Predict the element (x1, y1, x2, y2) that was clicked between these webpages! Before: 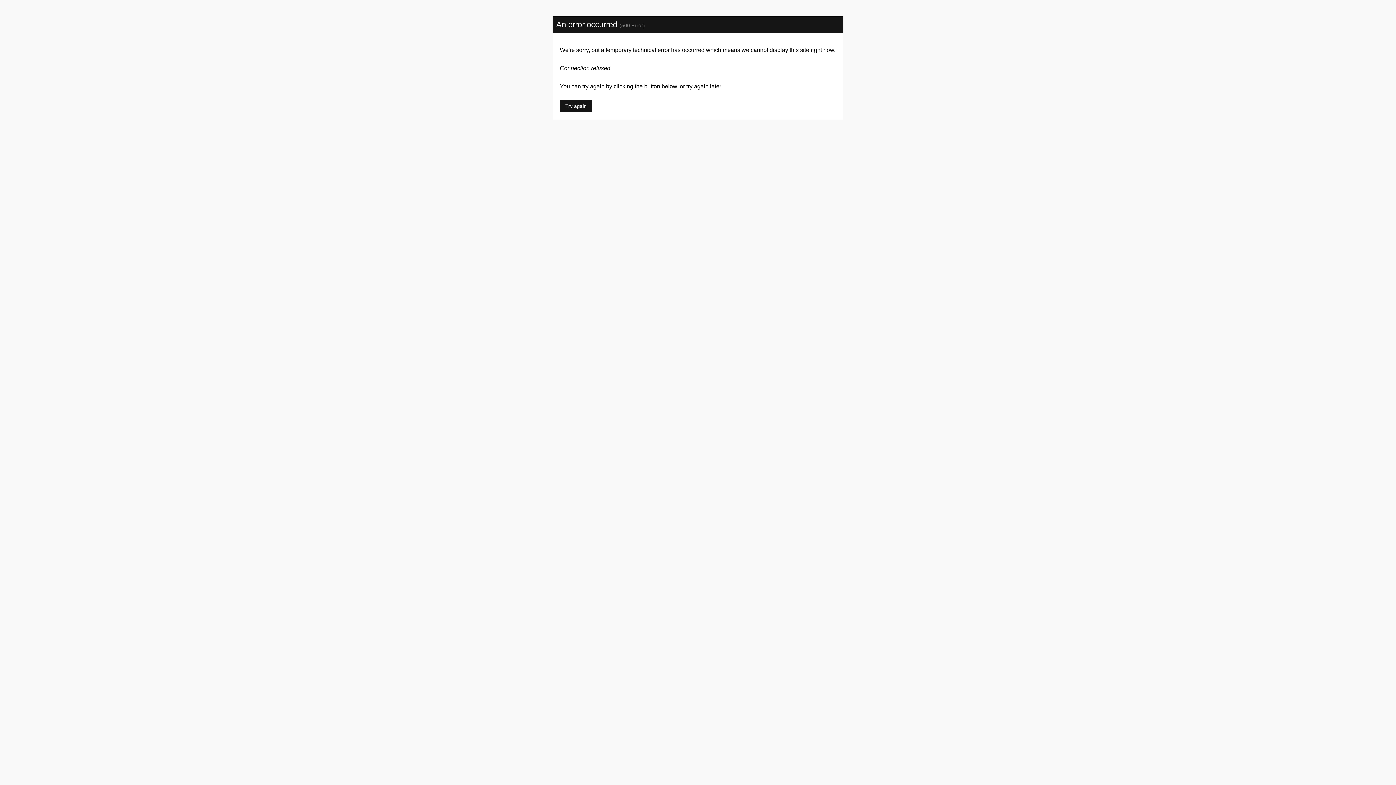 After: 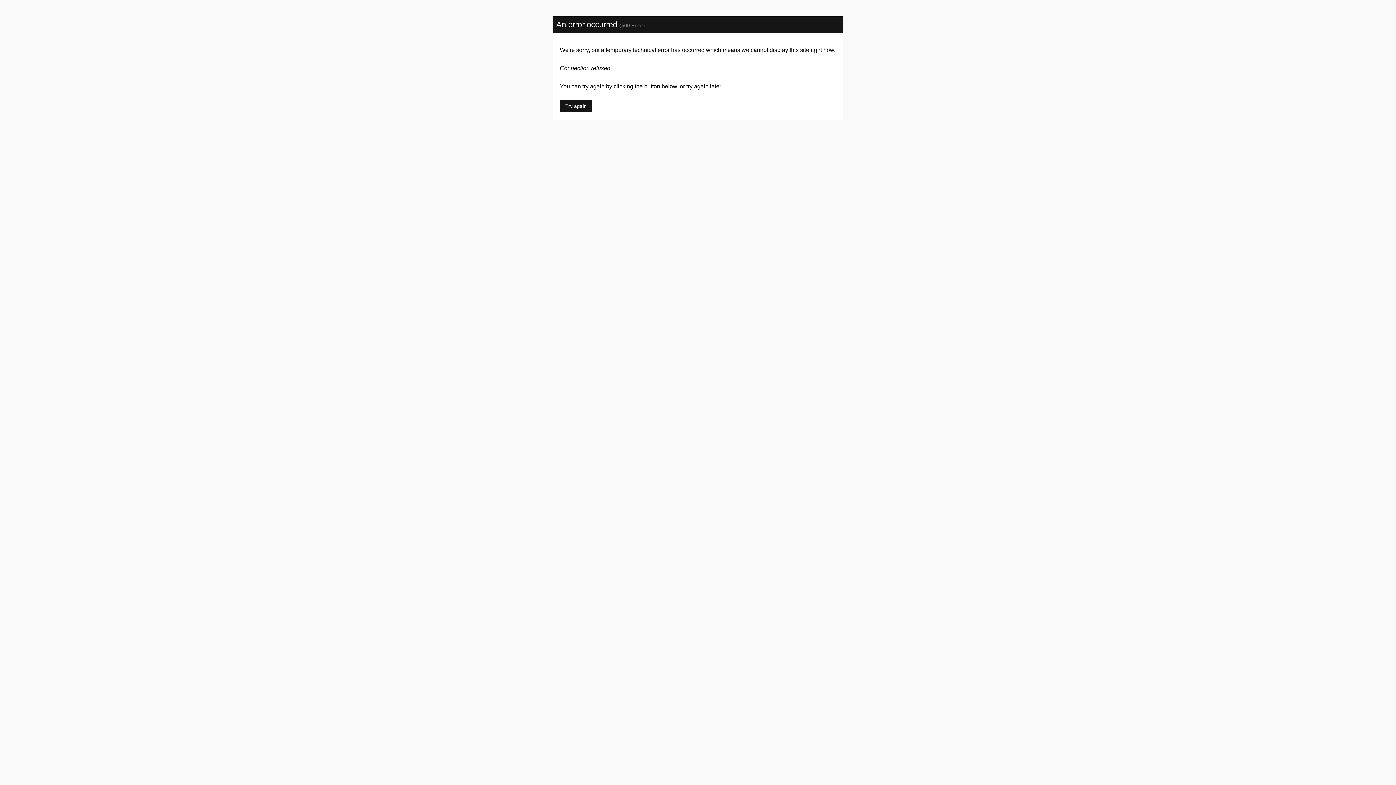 Action: label: Try again bbox: (560, 100, 592, 112)